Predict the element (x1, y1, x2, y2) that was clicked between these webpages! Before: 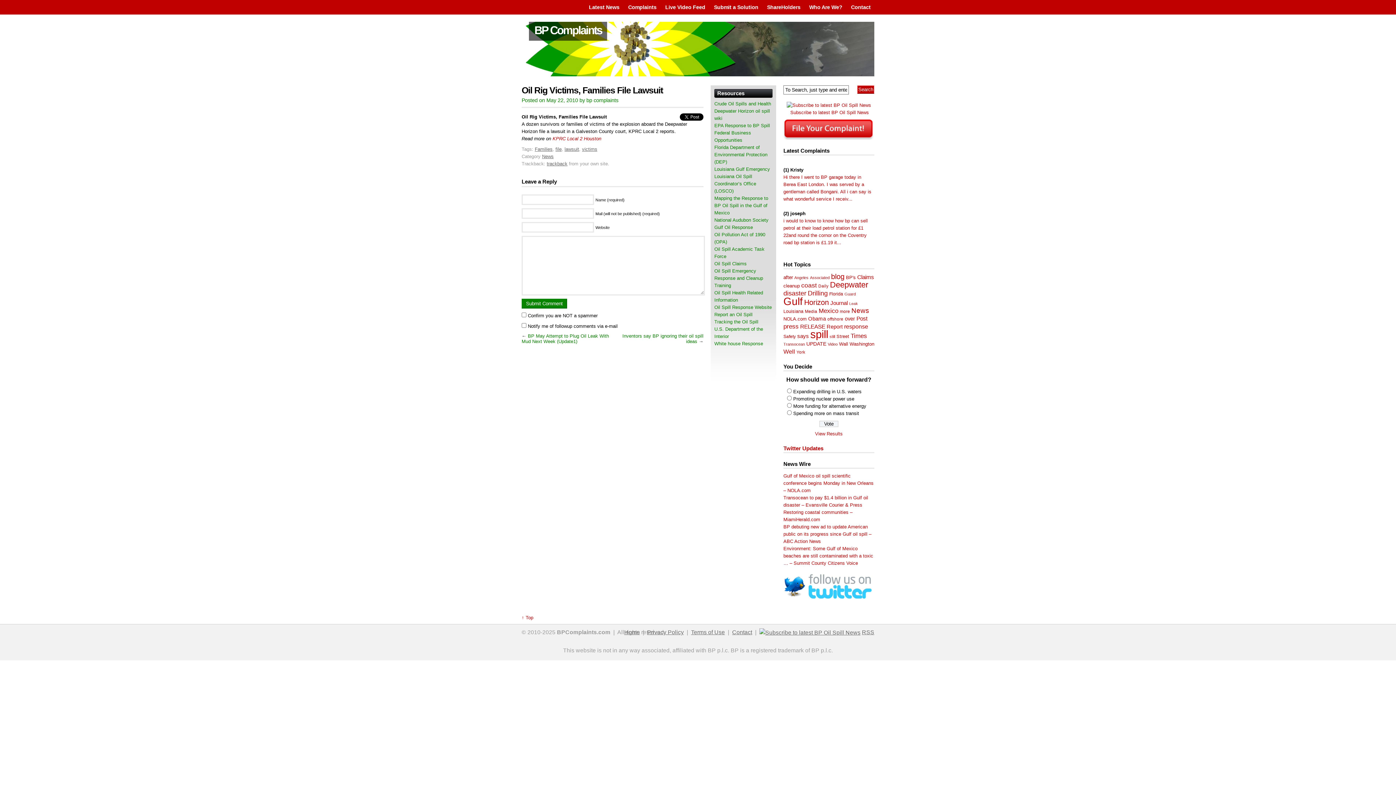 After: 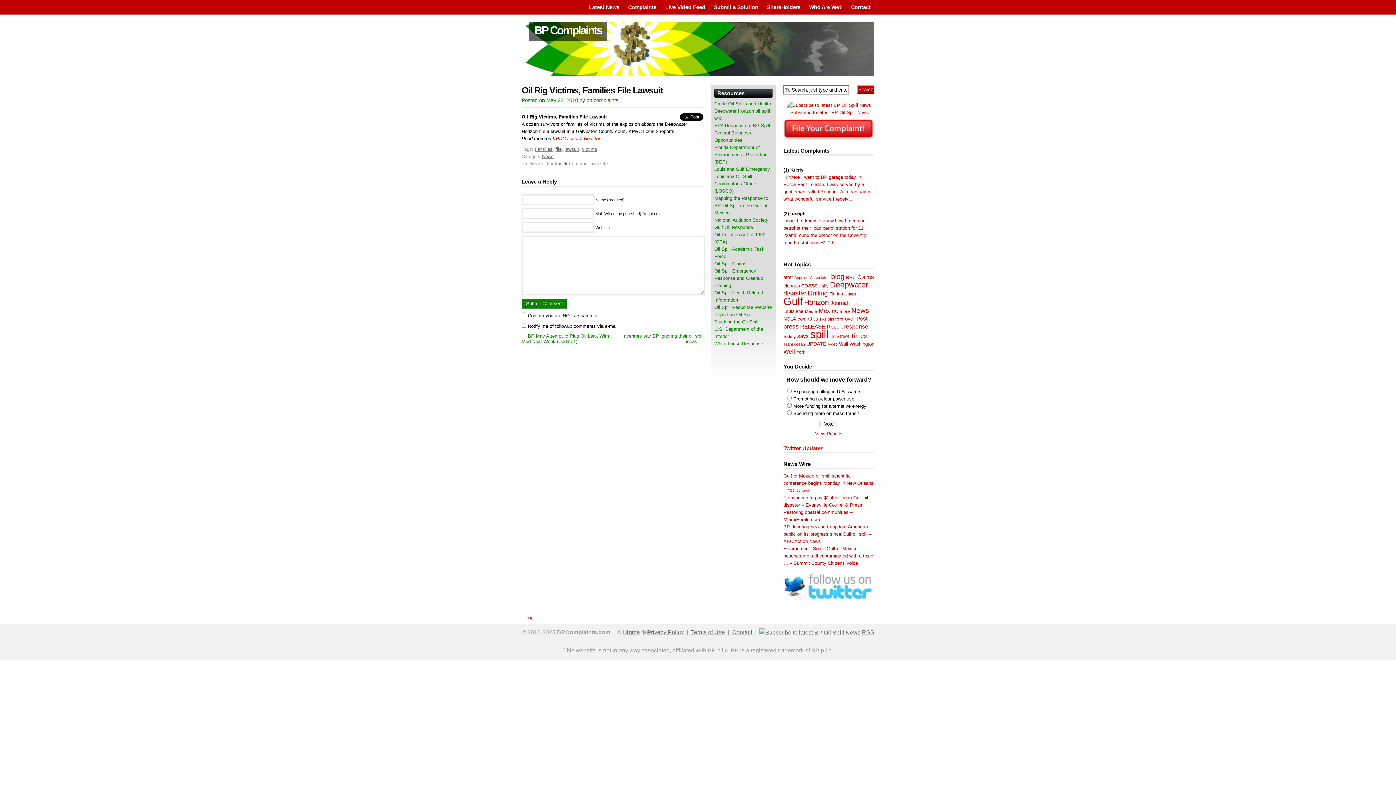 Action: label: Crude Oil Spills and Health bbox: (714, 101, 771, 106)